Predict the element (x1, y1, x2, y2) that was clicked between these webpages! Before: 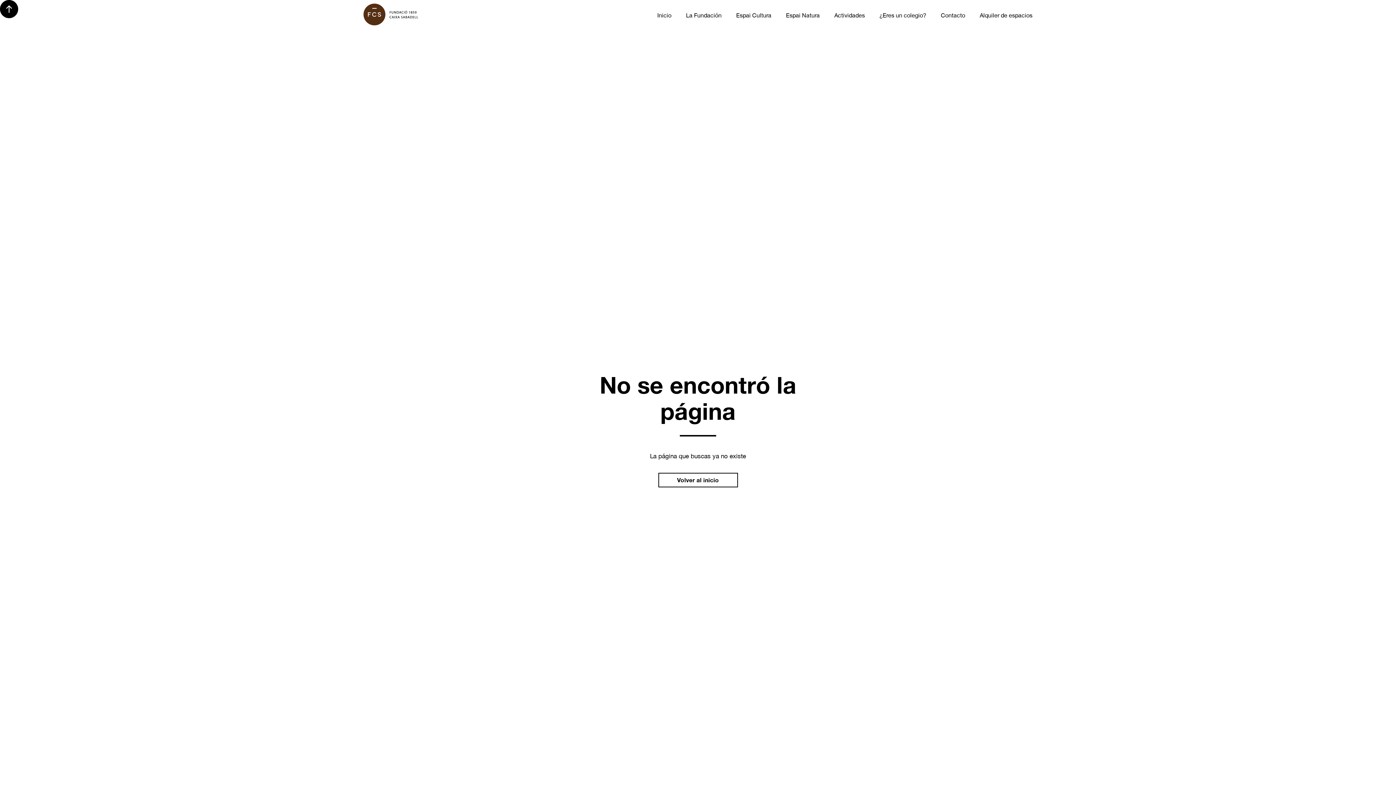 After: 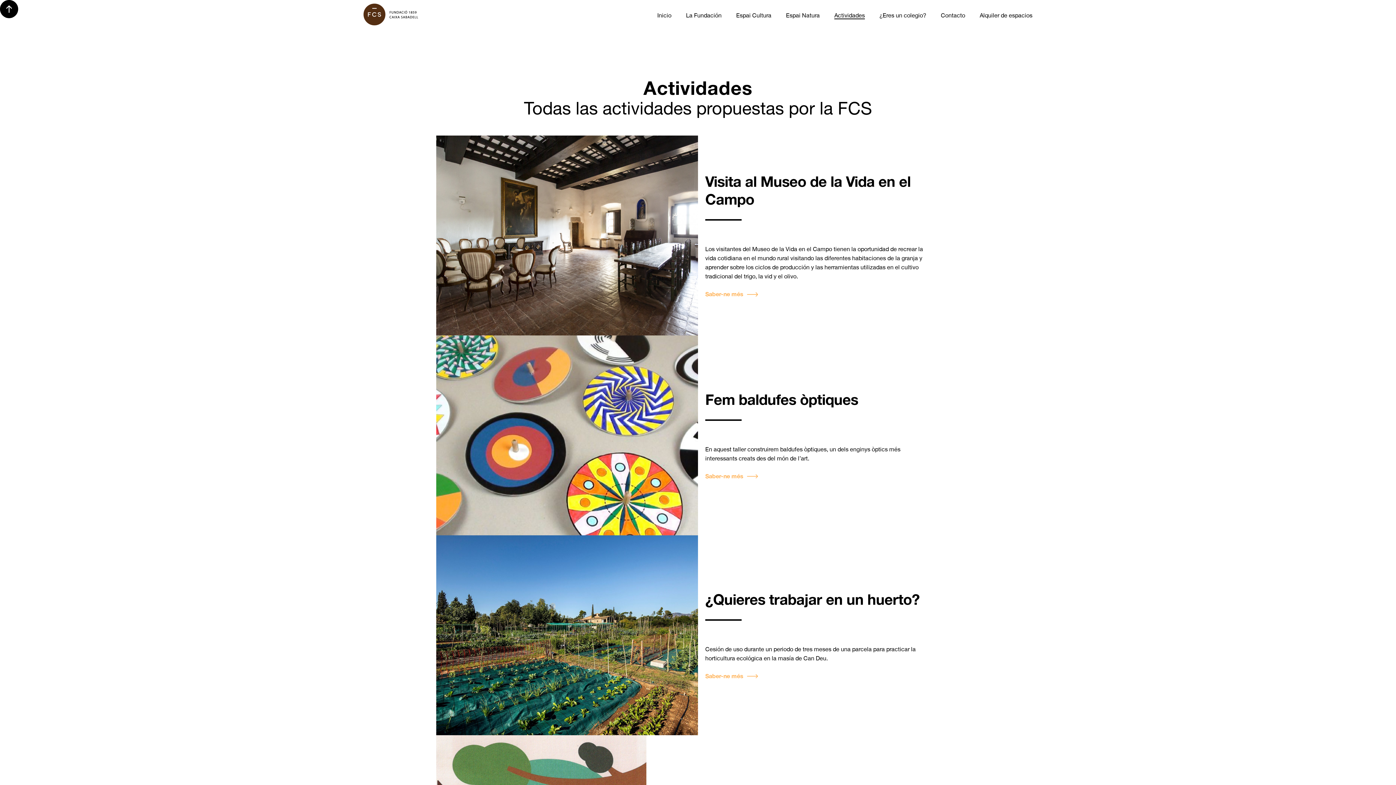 Action: bbox: (834, 0, 865, 19) label: Actividades